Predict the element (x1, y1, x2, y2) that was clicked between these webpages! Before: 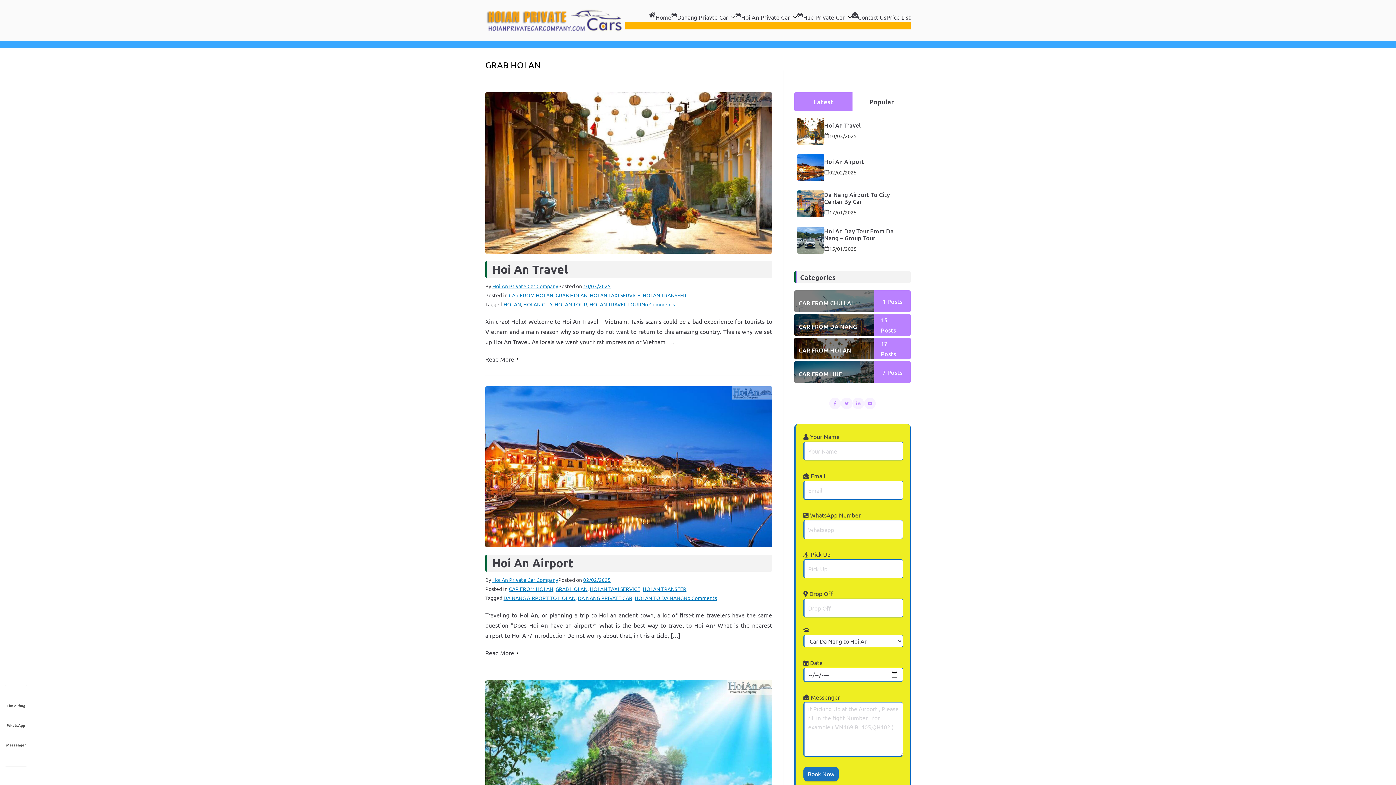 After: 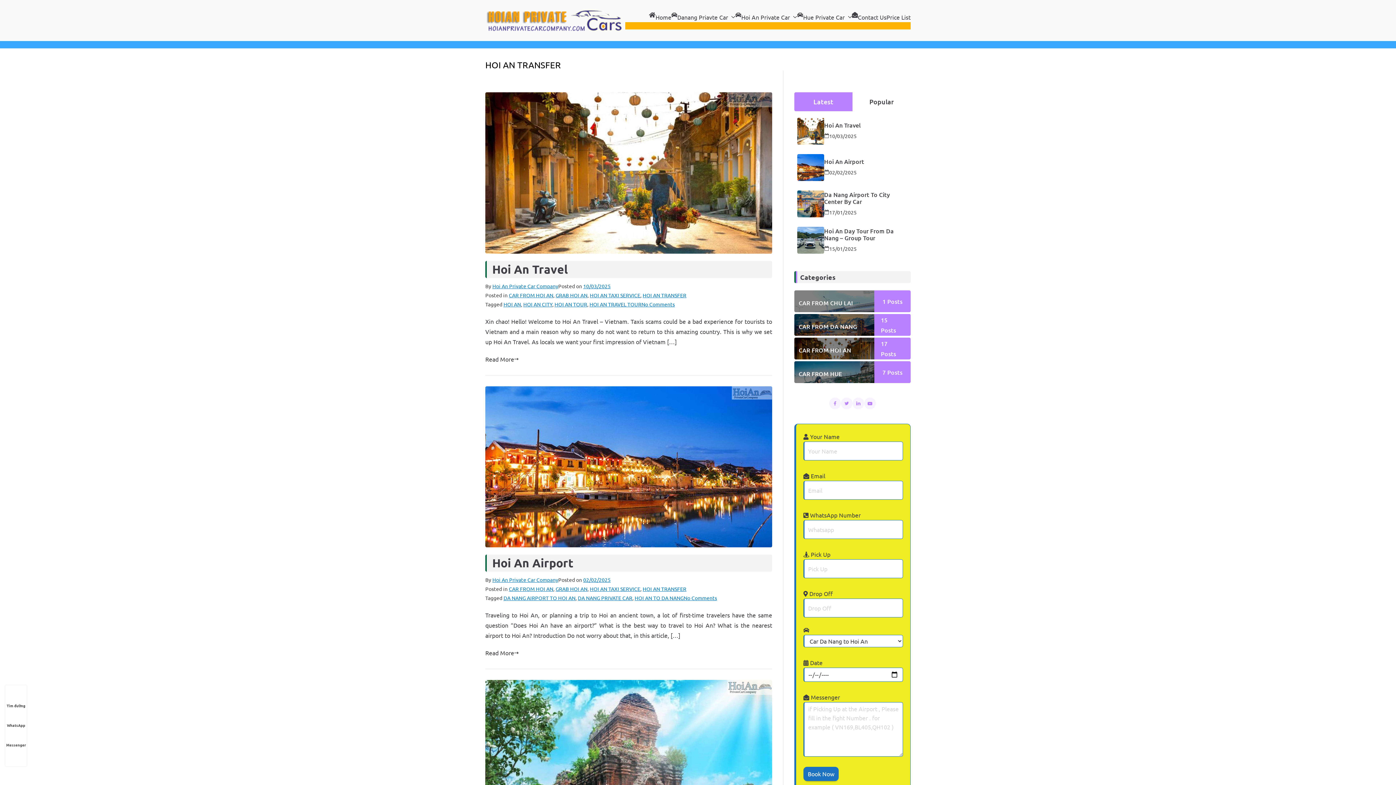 Action: label: HOI AN TRANSFER bbox: (642, 585, 686, 592)